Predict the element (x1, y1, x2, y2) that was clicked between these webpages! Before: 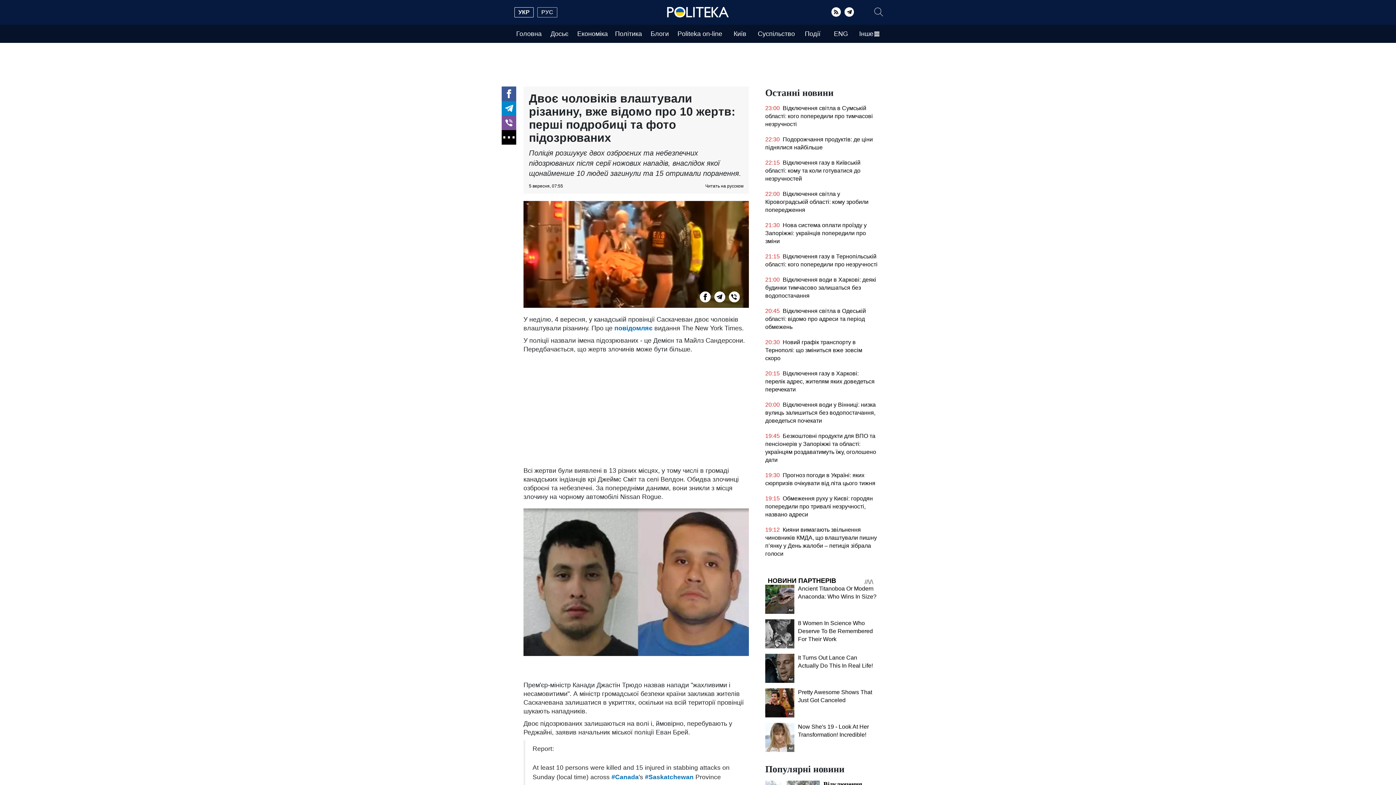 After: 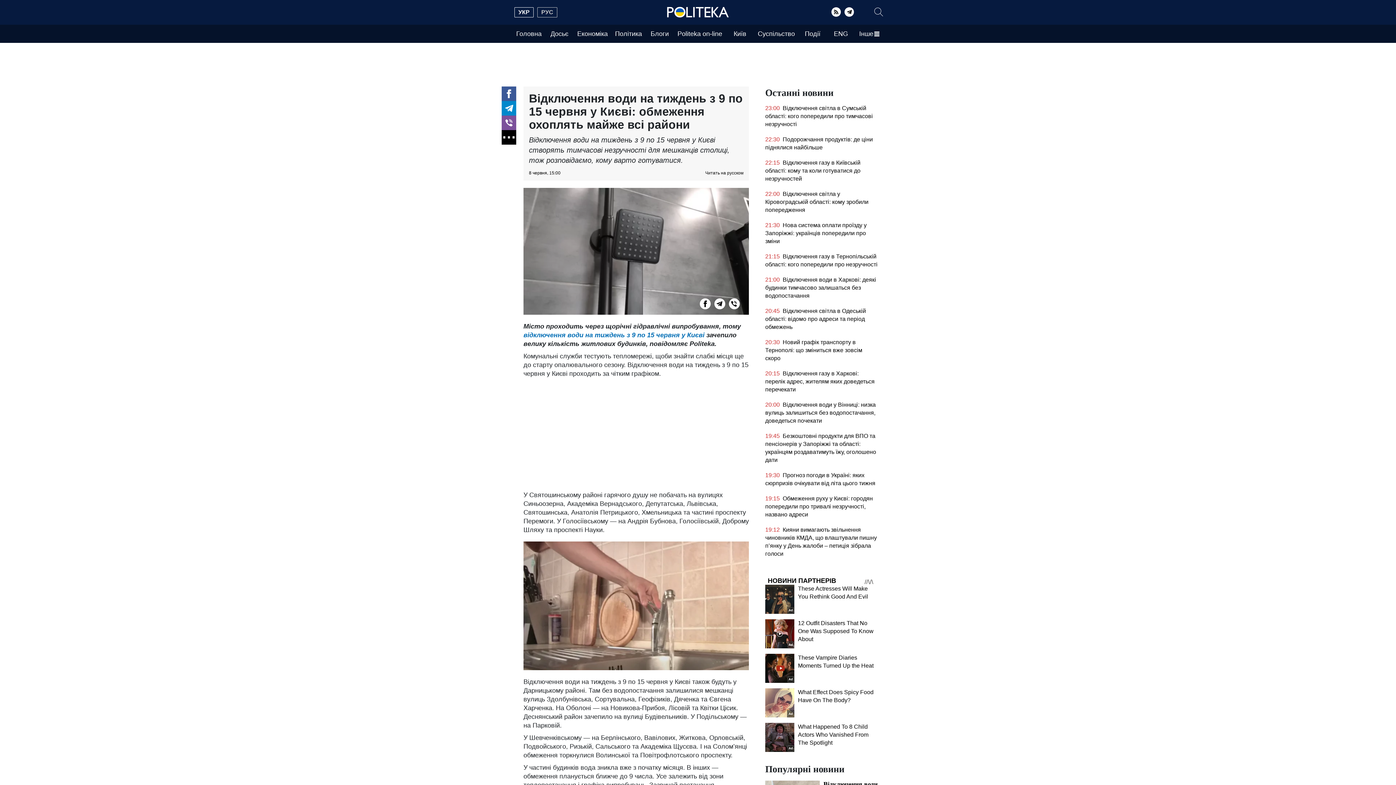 Action: bbox: (765, 760, 820, 801)